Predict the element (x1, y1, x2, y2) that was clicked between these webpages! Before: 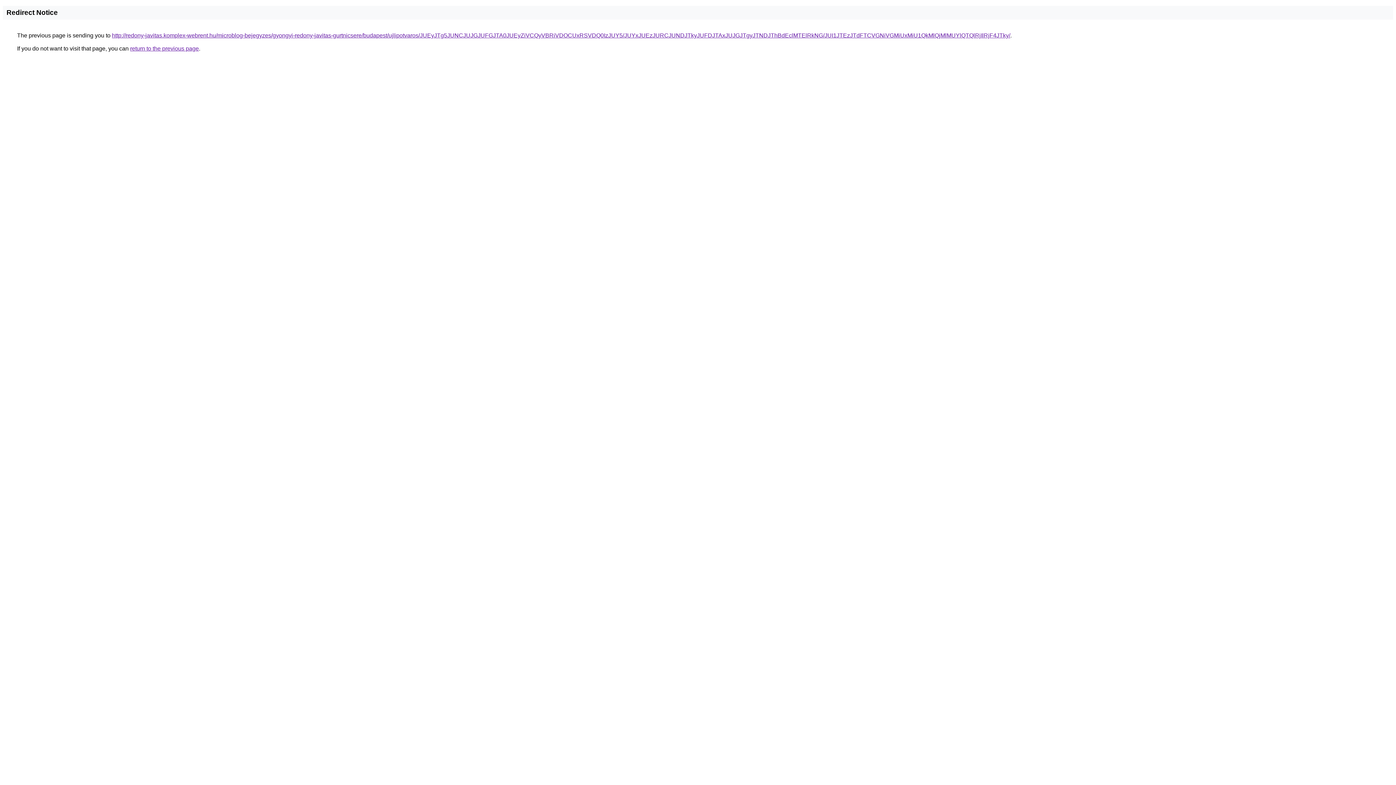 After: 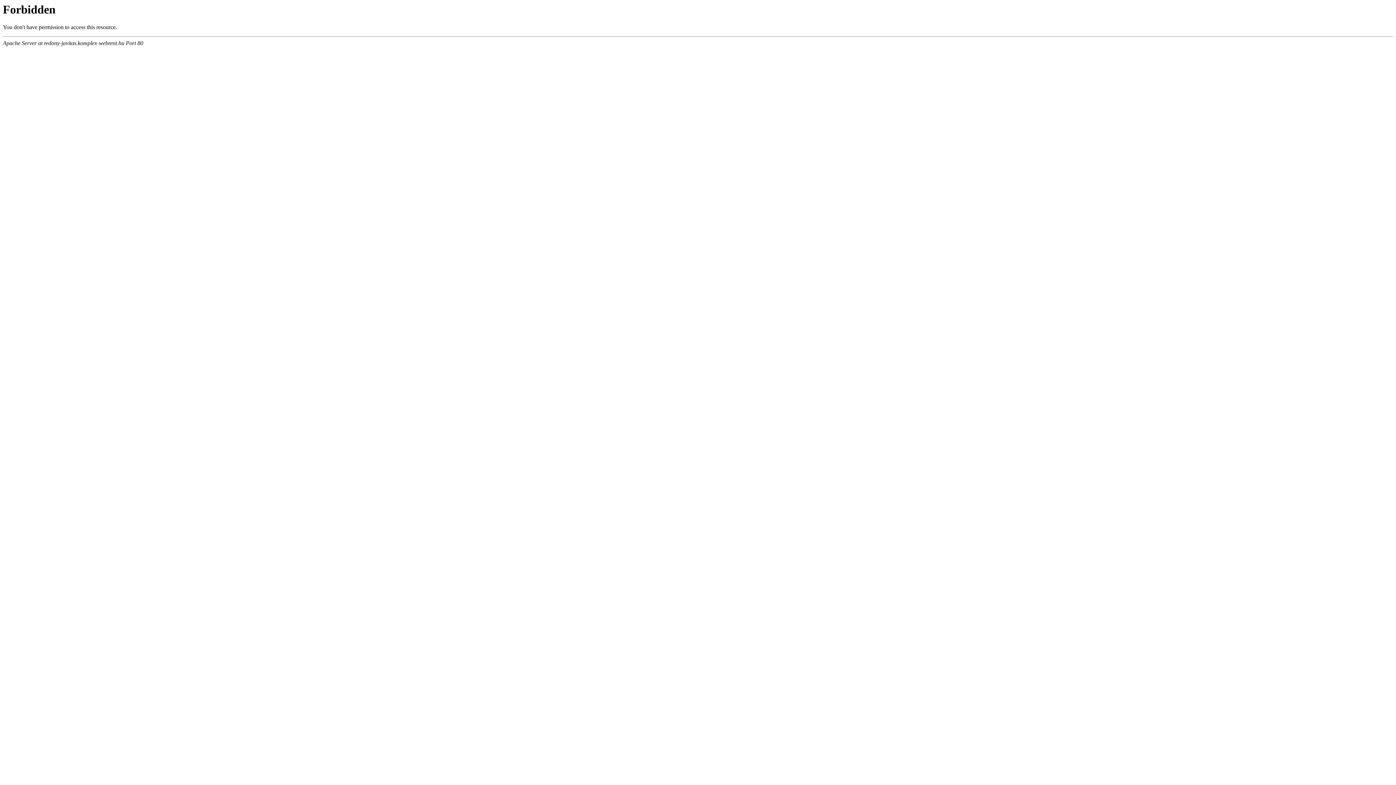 Action: label: http://redony-javitas.komplex-webrent.hu/microblog-bejegyzes/gyongyi-redony-javitas-gurtnicsere/budapest/ujlipotvaros/JUEyJTg5JUNCJUJGJUFGJTA0JUEyZiVCQyVBRiVDOCUxRSVDQ0IzJUY5/JUYxJUEzJURCJUNDJTkyJUFDJTAxJUJGJTgyJTNDJThBdEclMTElRkNG/JUI1JTEzJTdFTCVGNiVGMiUxMiU1QkMlQjMlMUYlQTQlRjIlRjF4JTky/ bbox: (112, 32, 1010, 38)